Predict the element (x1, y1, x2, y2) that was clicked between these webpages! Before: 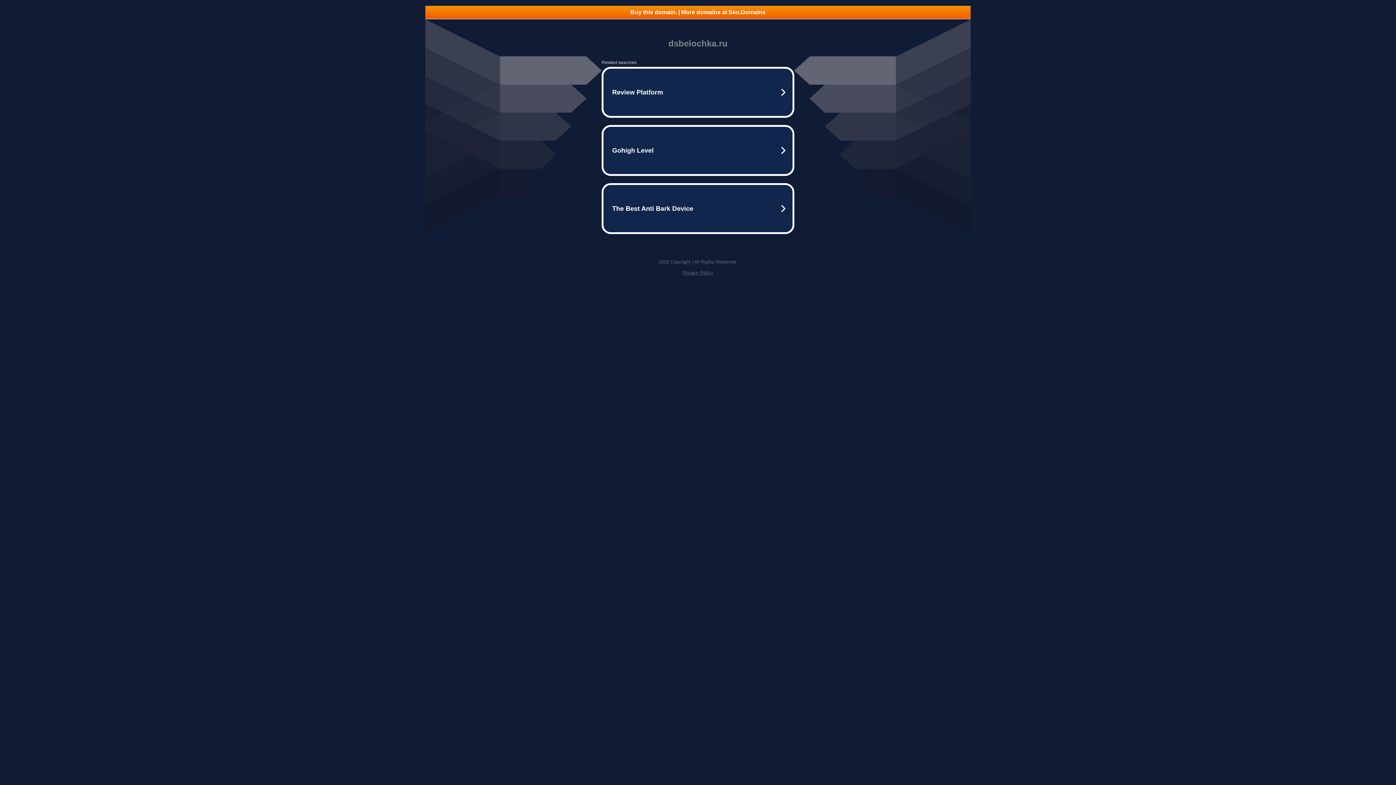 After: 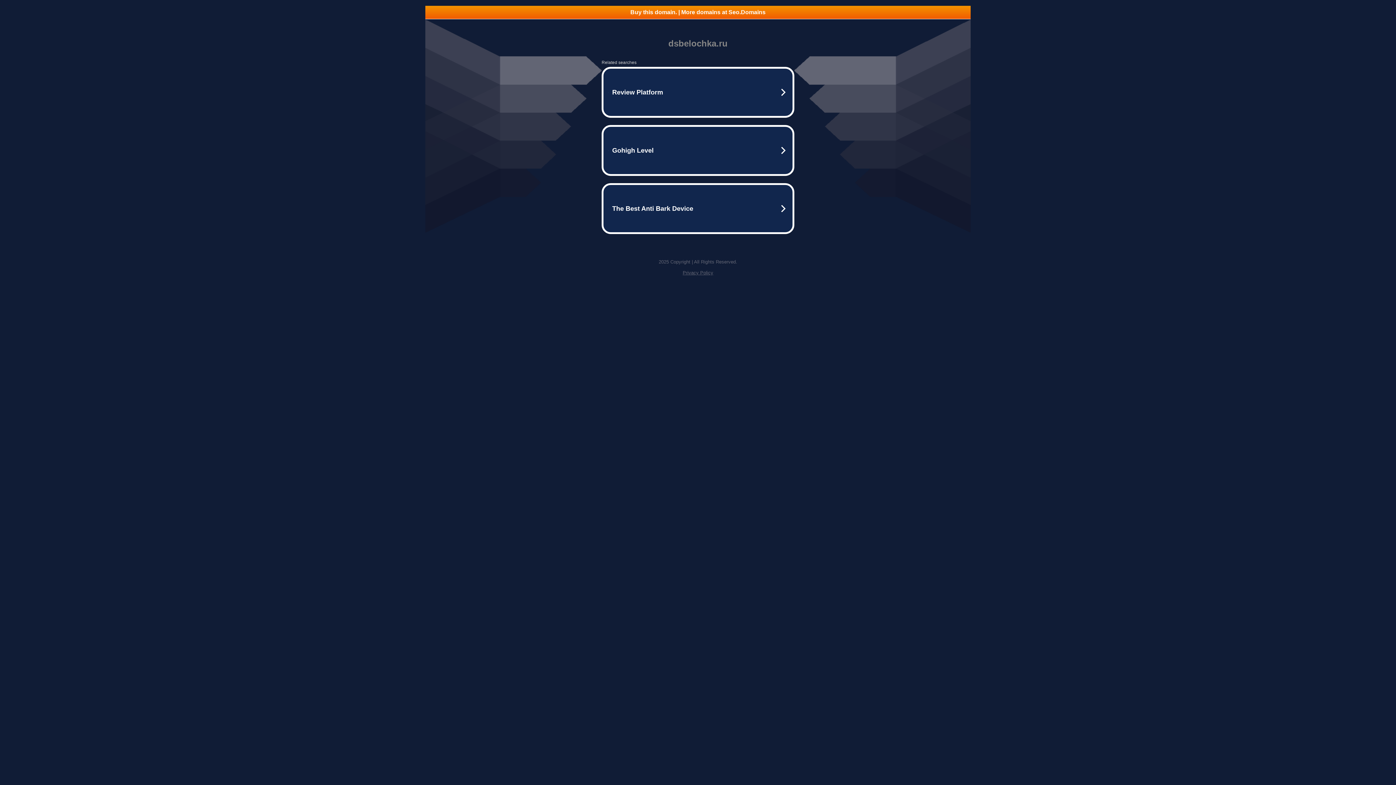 Action: label: Privacy Policy bbox: (682, 270, 713, 275)